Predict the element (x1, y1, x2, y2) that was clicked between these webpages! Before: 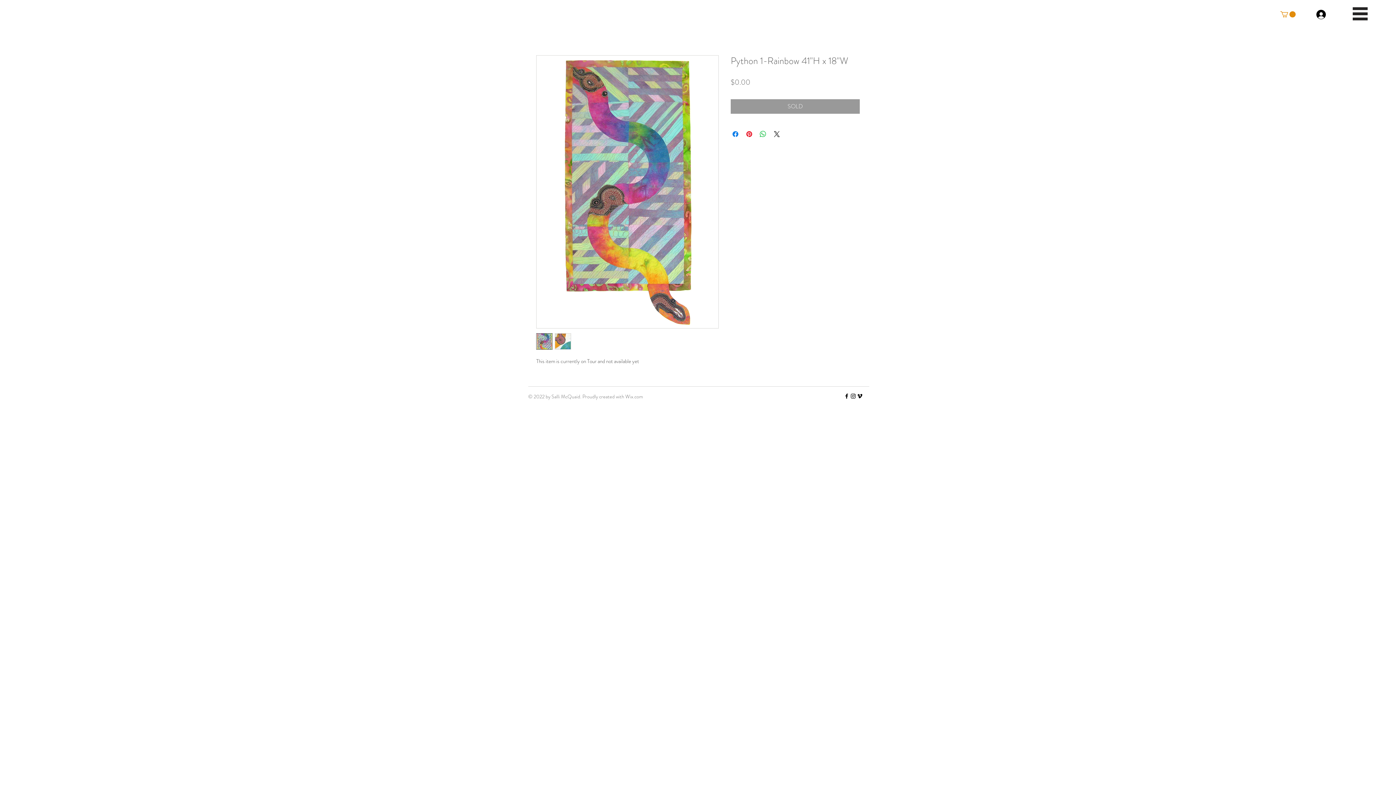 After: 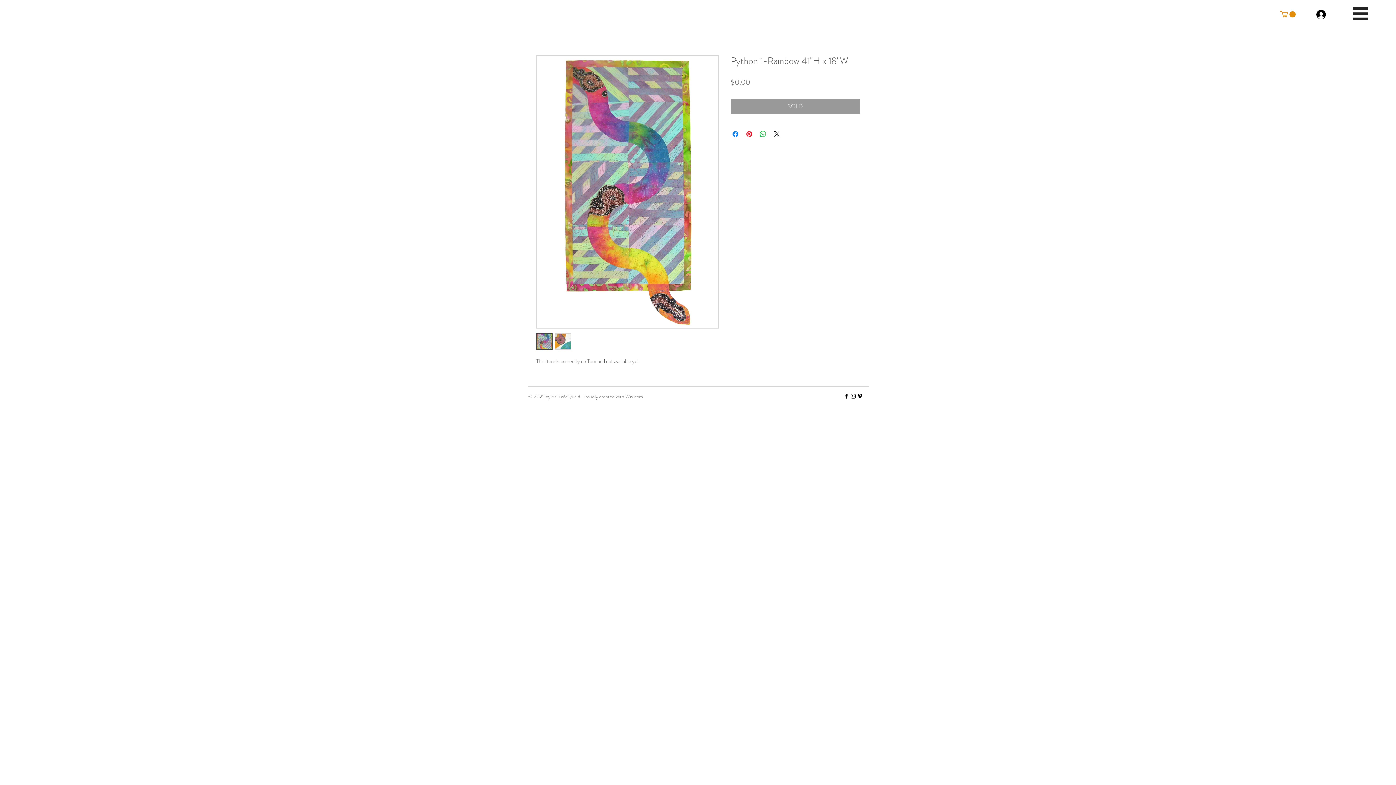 Action: bbox: (536, 333, 552, 349)